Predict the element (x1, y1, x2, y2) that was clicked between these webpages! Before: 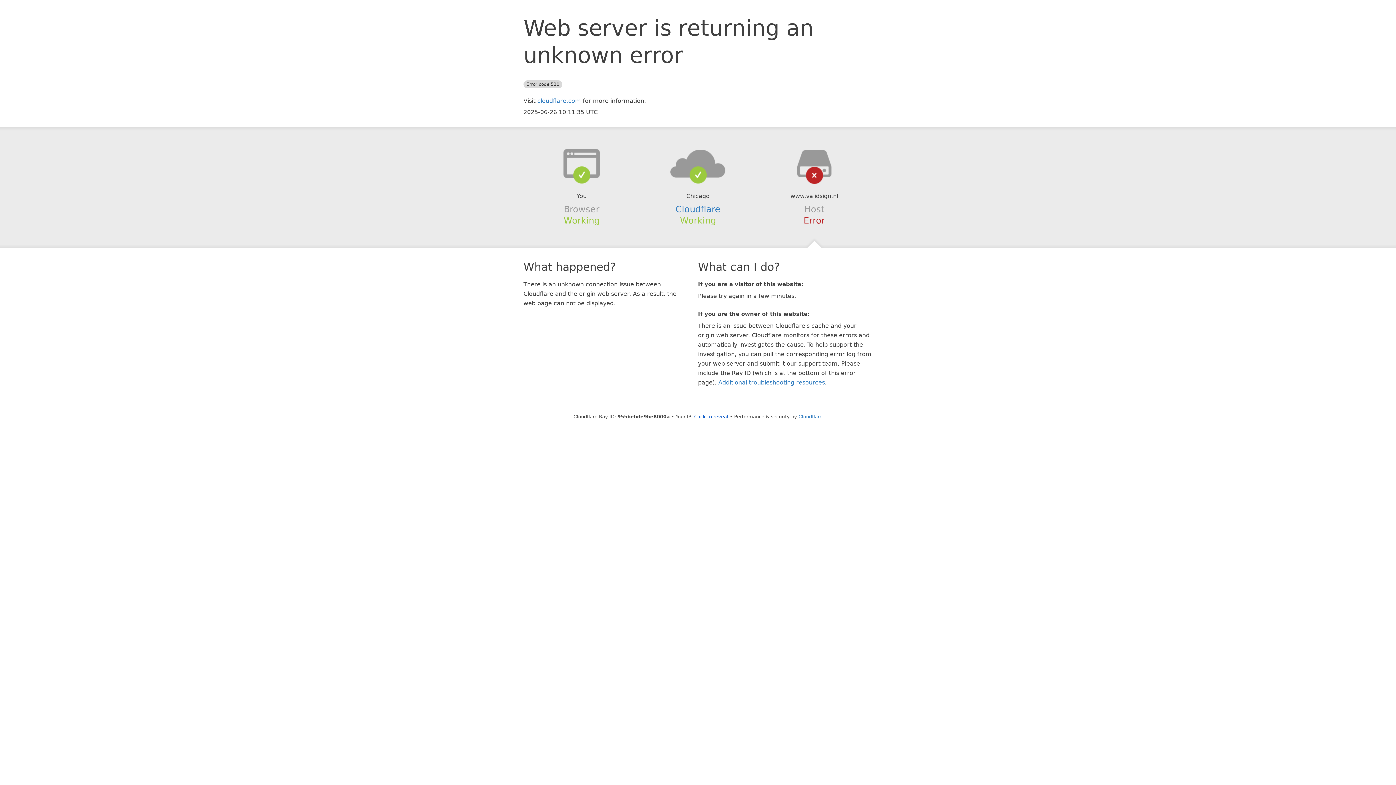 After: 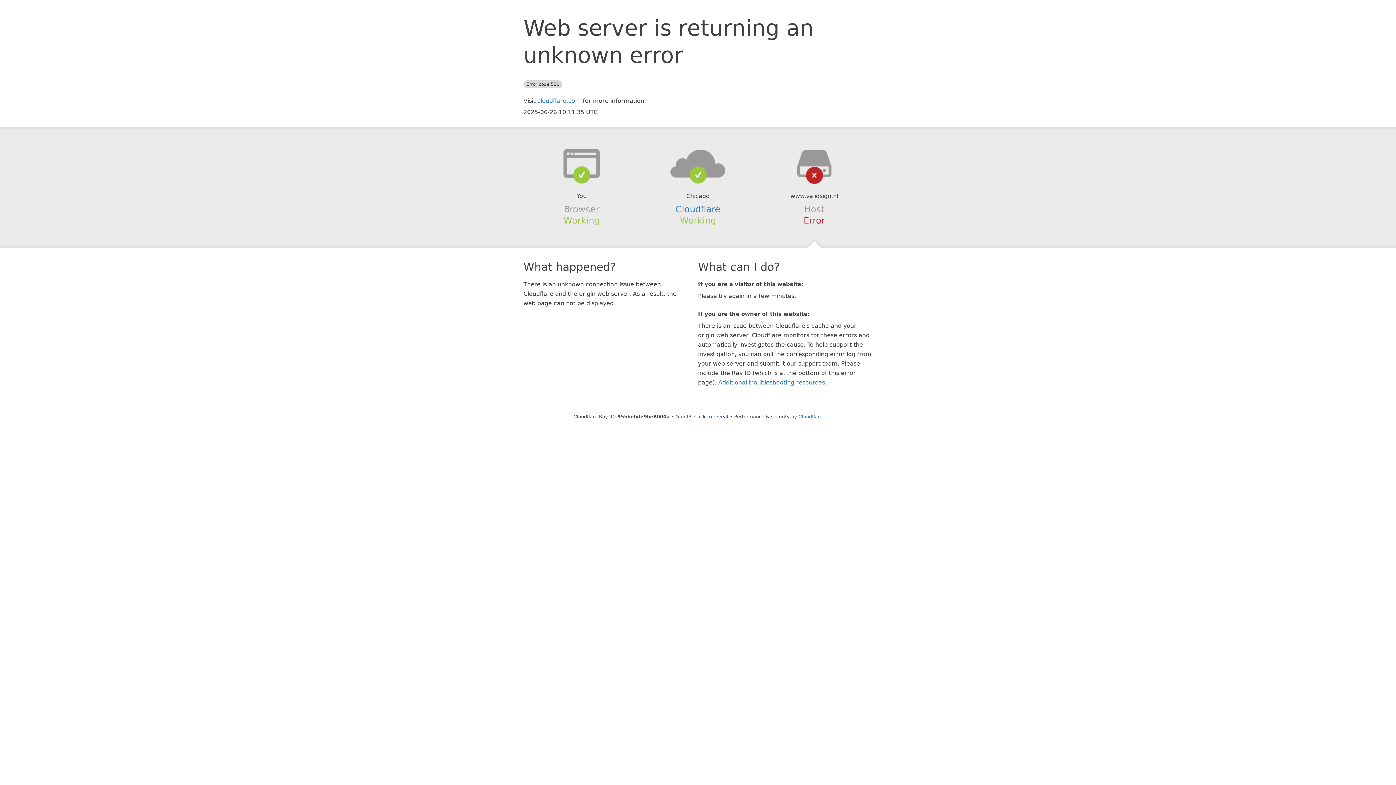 Action: bbox: (639, 148, 756, 178)